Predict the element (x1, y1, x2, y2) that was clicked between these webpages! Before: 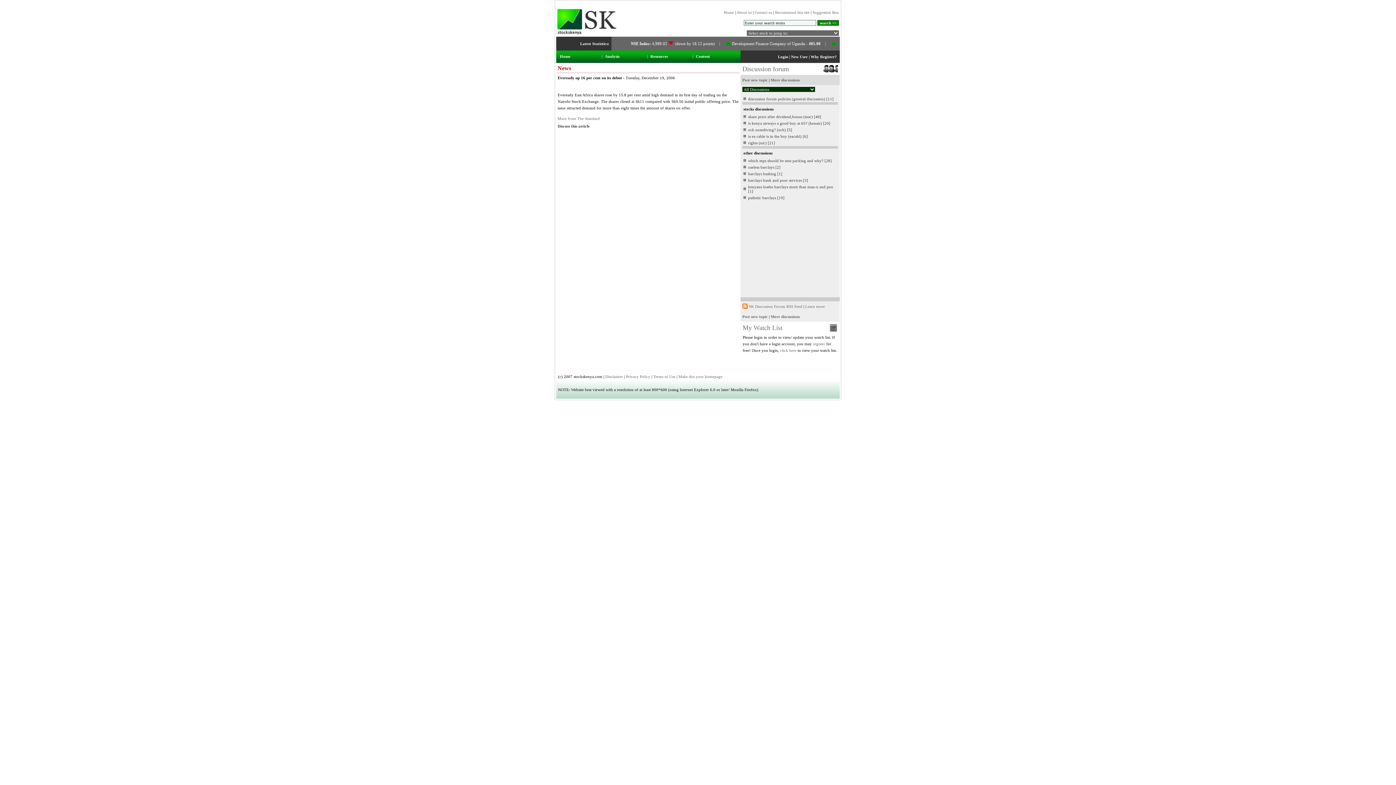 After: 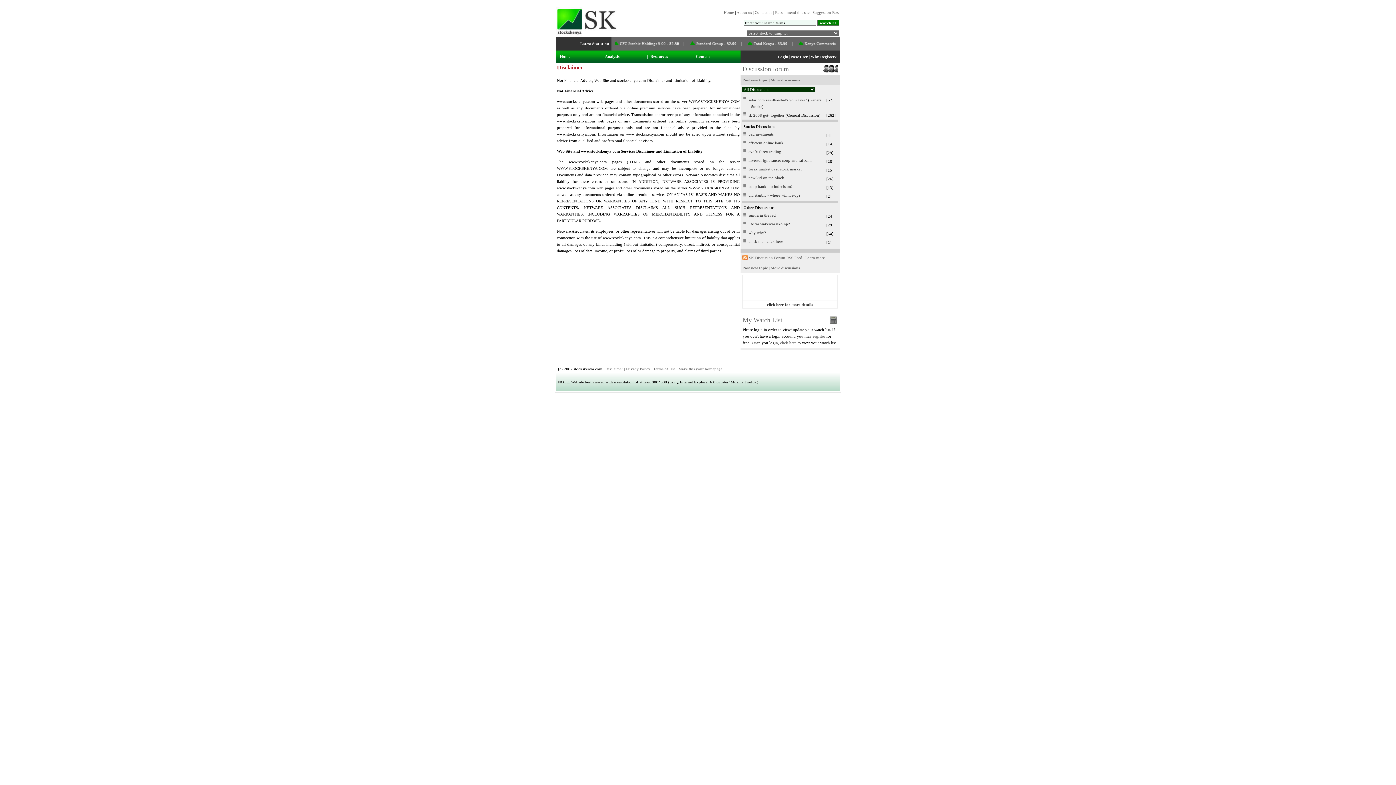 Action: bbox: (605, 374, 623, 378) label: Disclaimer